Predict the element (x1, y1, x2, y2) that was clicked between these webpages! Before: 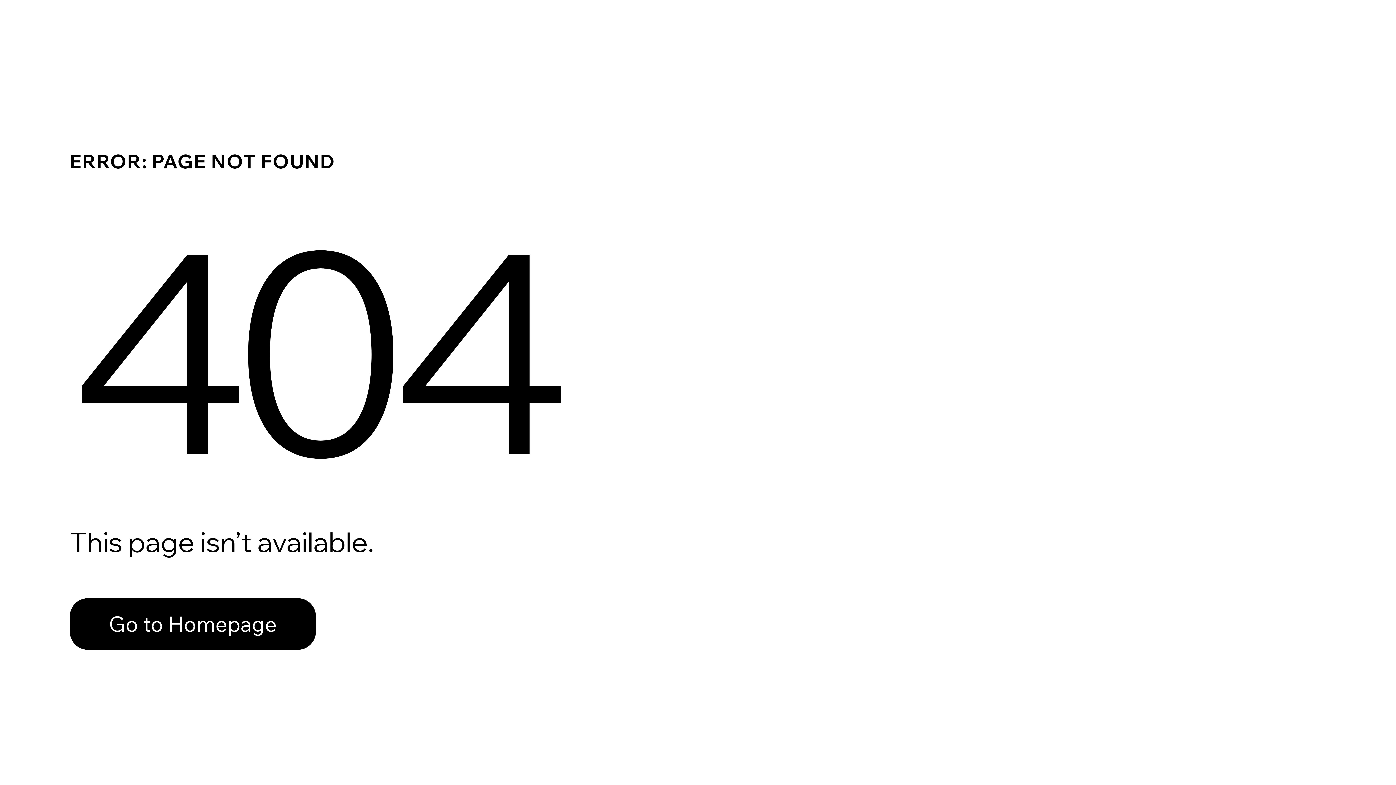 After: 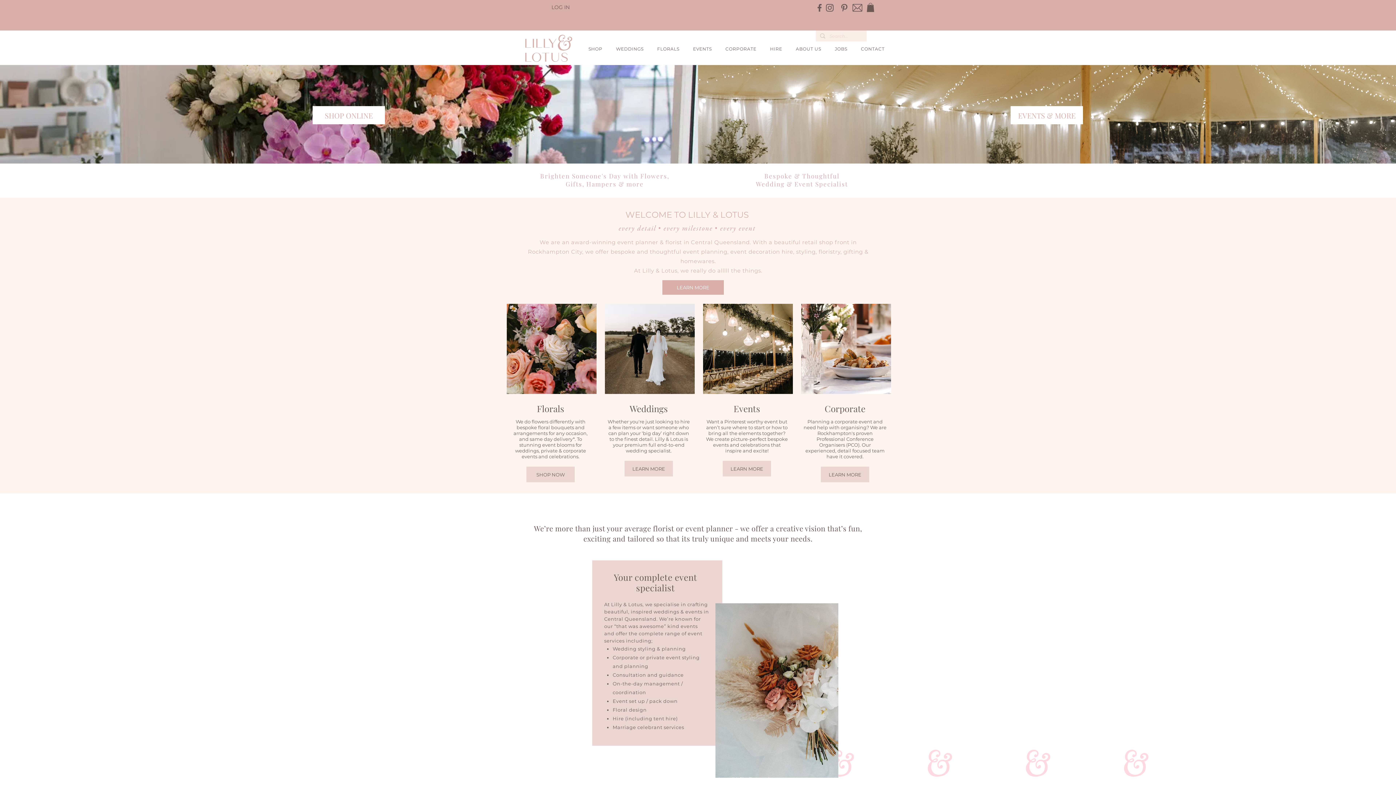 Action: bbox: (69, 582, 768, 659) label: Go to Homepage